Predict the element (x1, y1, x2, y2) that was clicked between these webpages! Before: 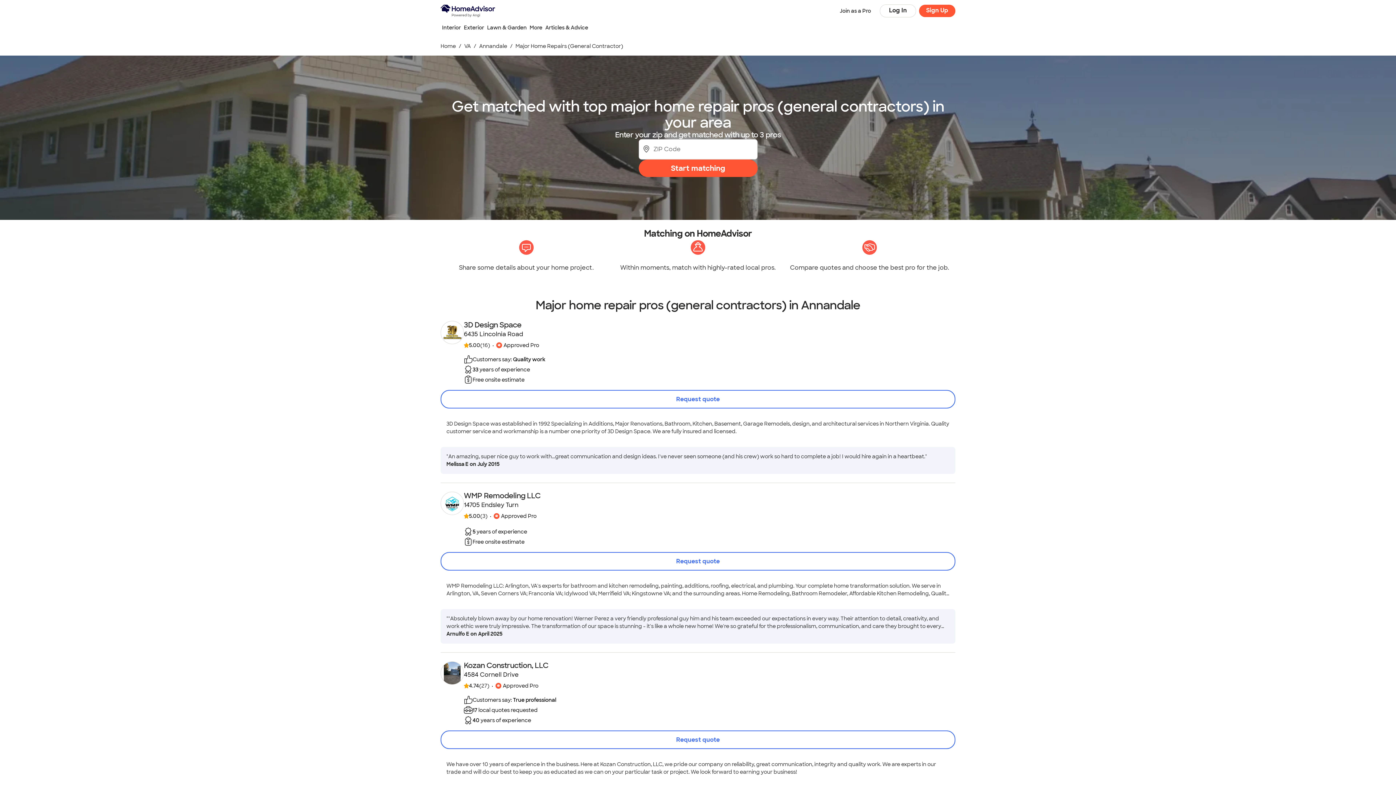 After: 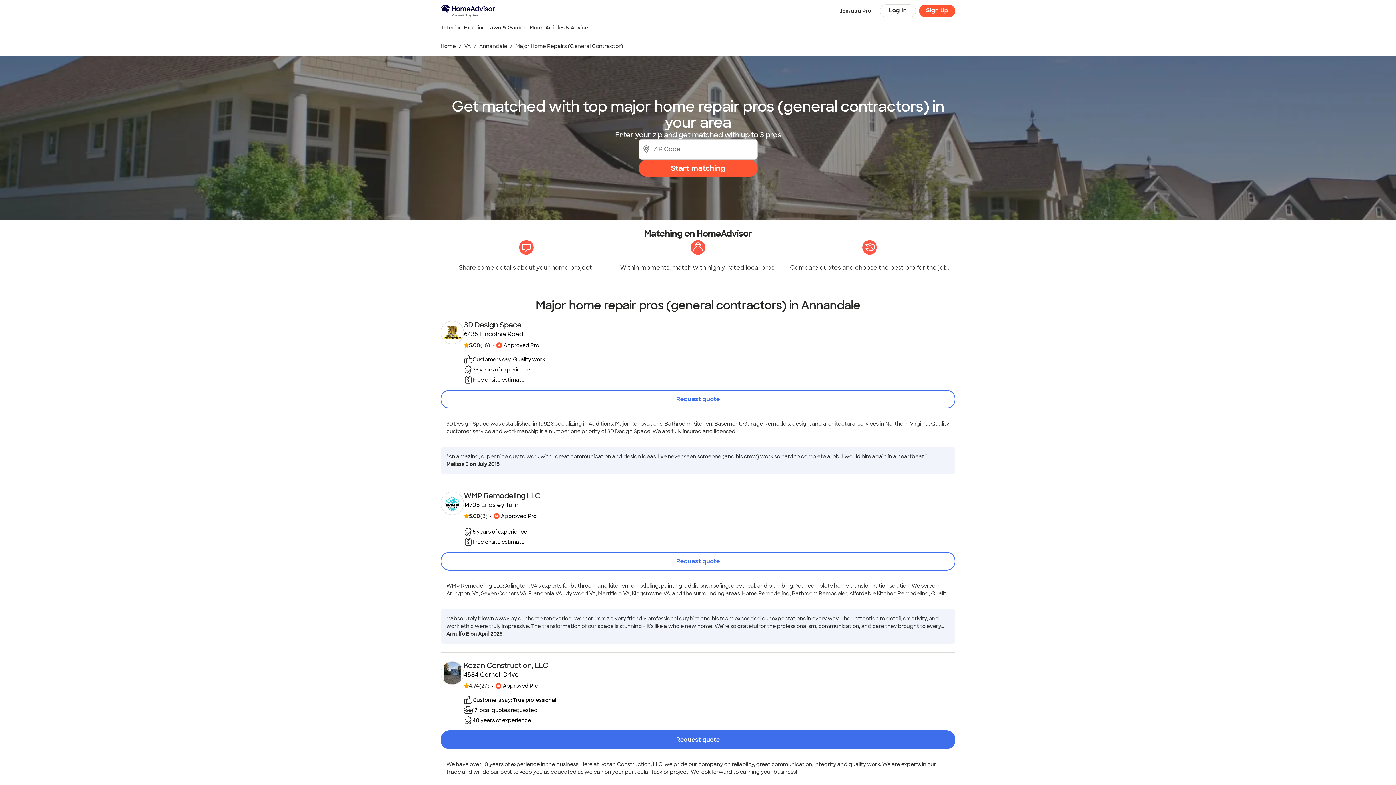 Action: label: Request quote bbox: (440, 730, 955, 749)